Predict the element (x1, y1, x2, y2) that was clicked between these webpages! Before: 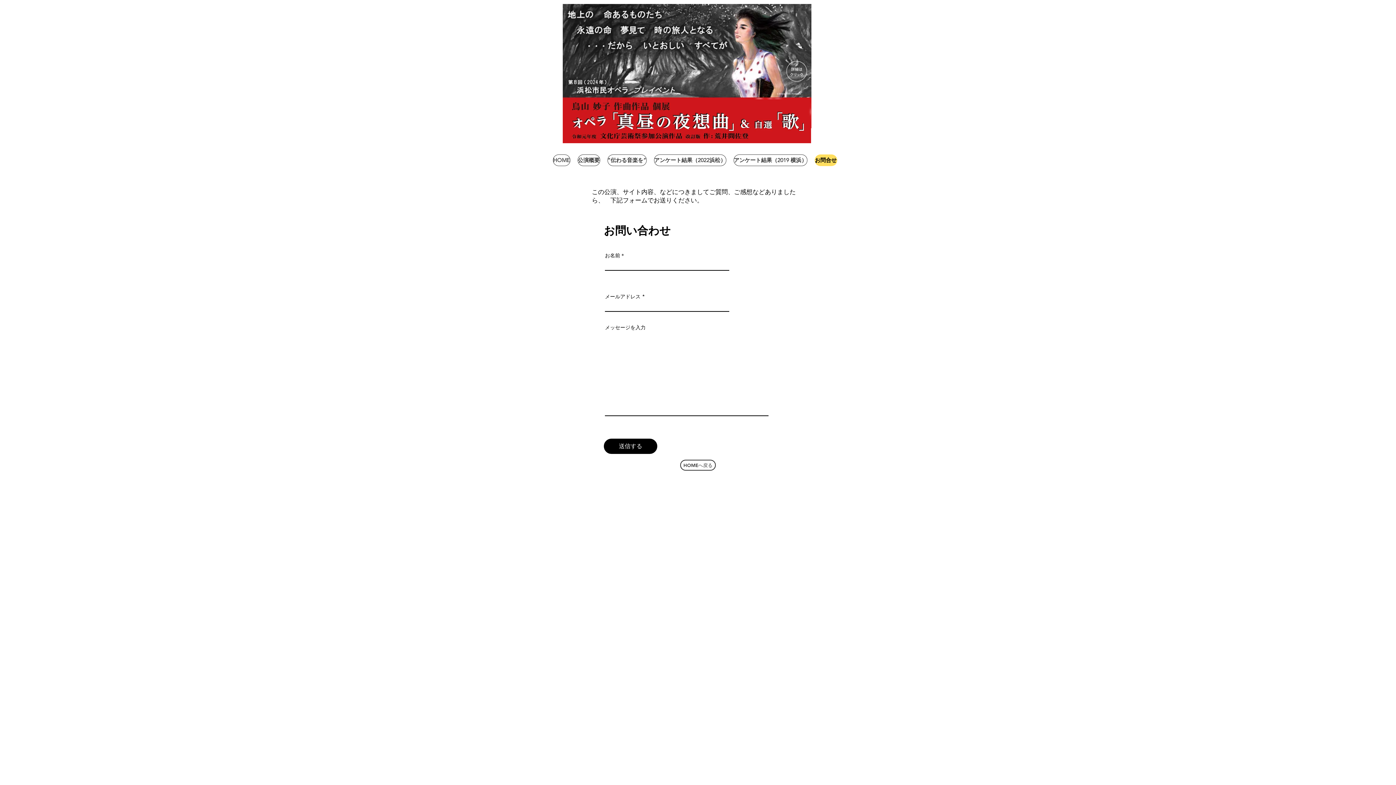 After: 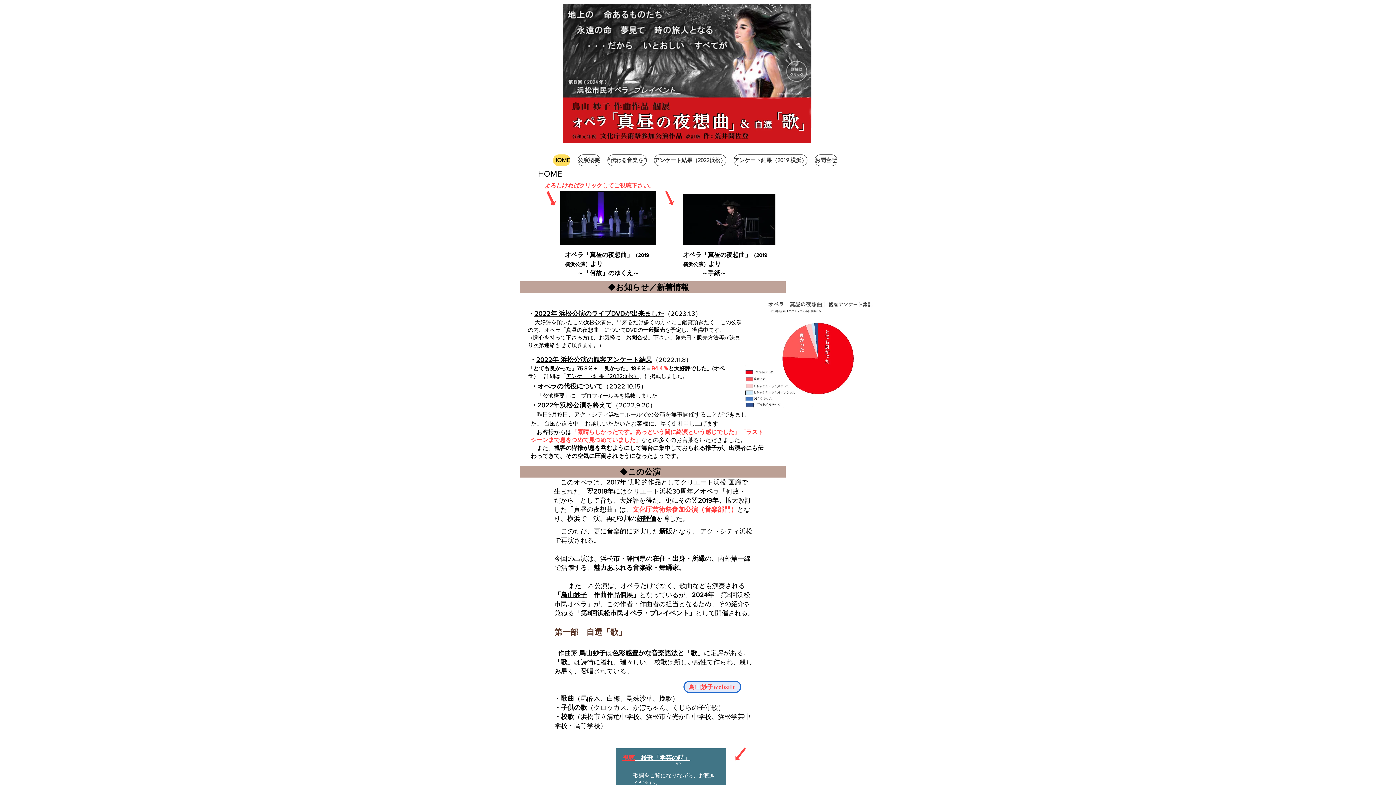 Action: label: HOMEへ戻る bbox: (680, 460, 716, 470)